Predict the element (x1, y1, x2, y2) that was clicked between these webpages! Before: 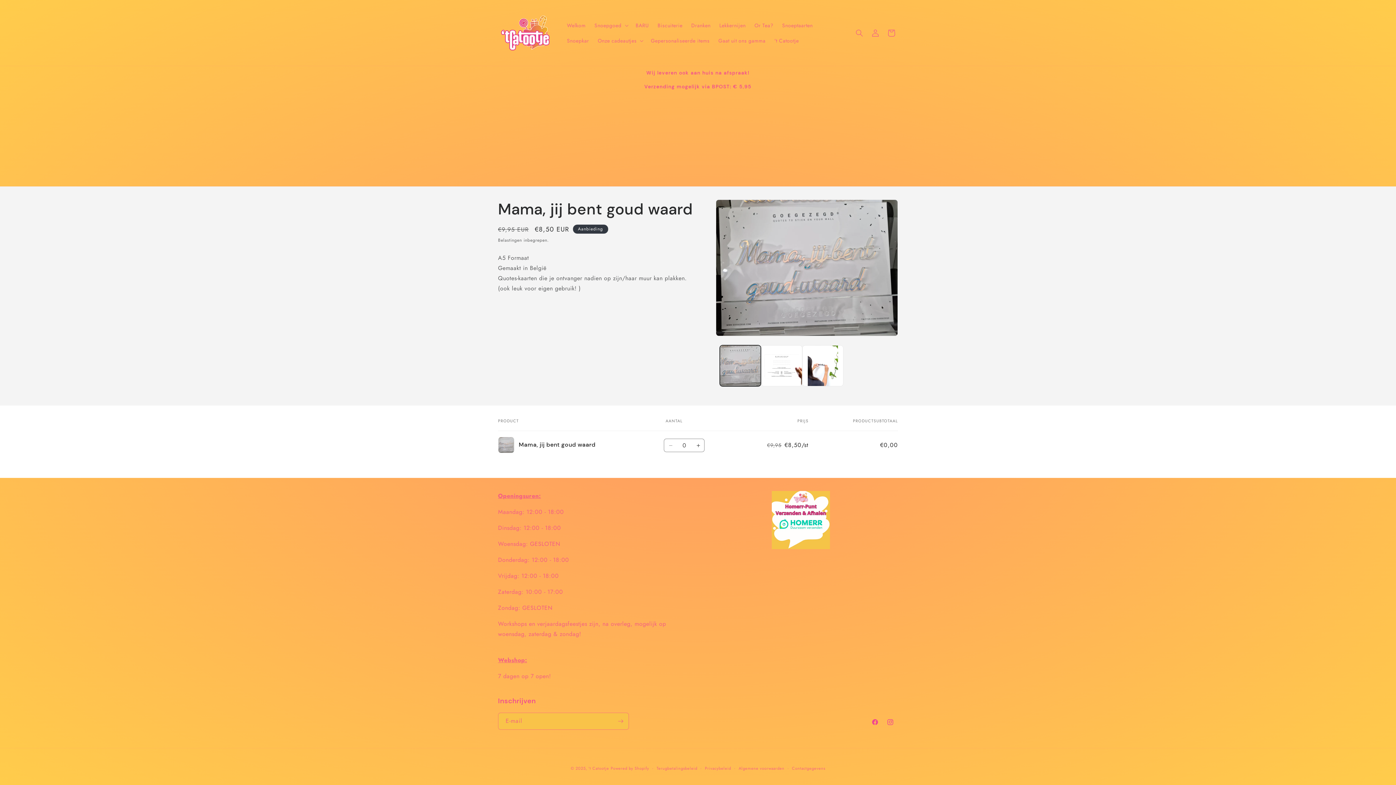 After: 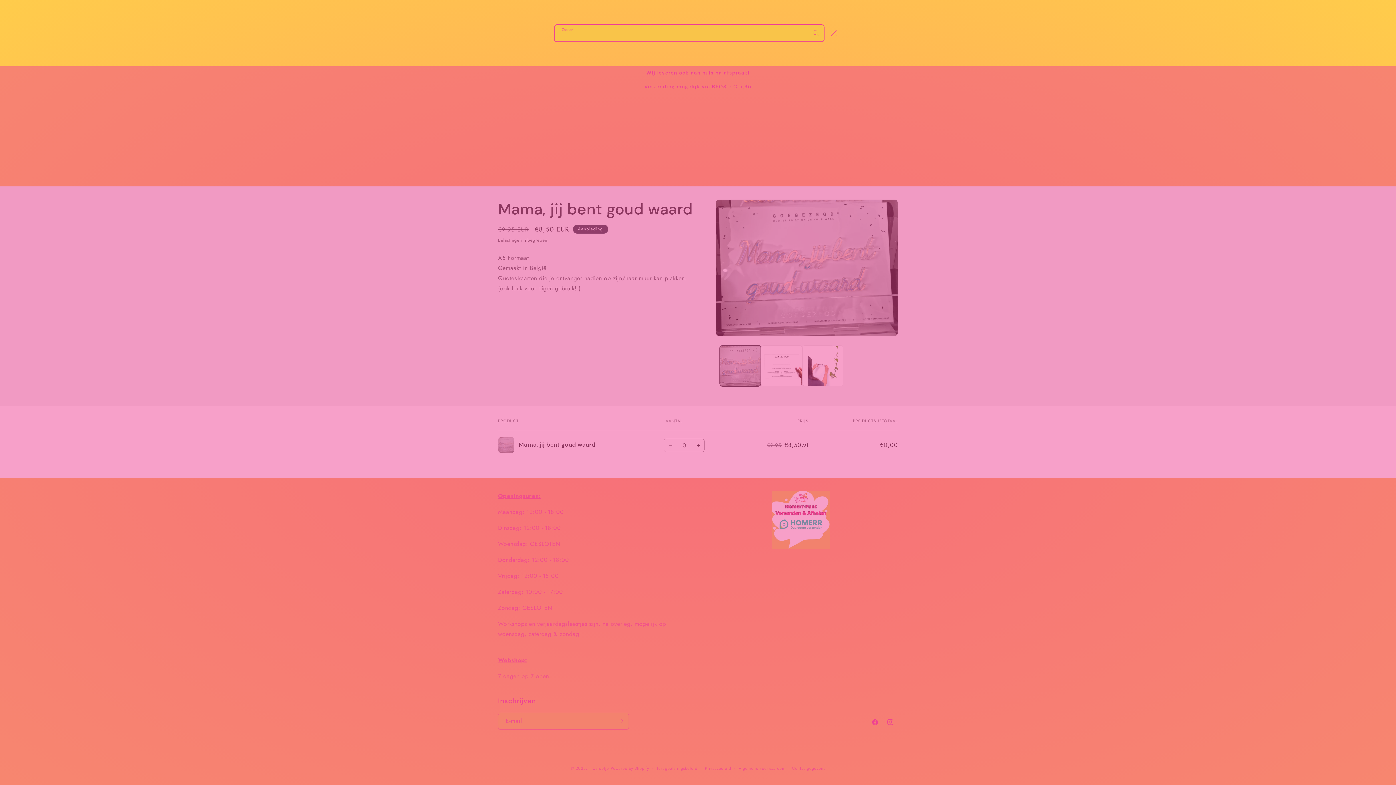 Action: label: Zoeken bbox: (851, 24, 867, 40)